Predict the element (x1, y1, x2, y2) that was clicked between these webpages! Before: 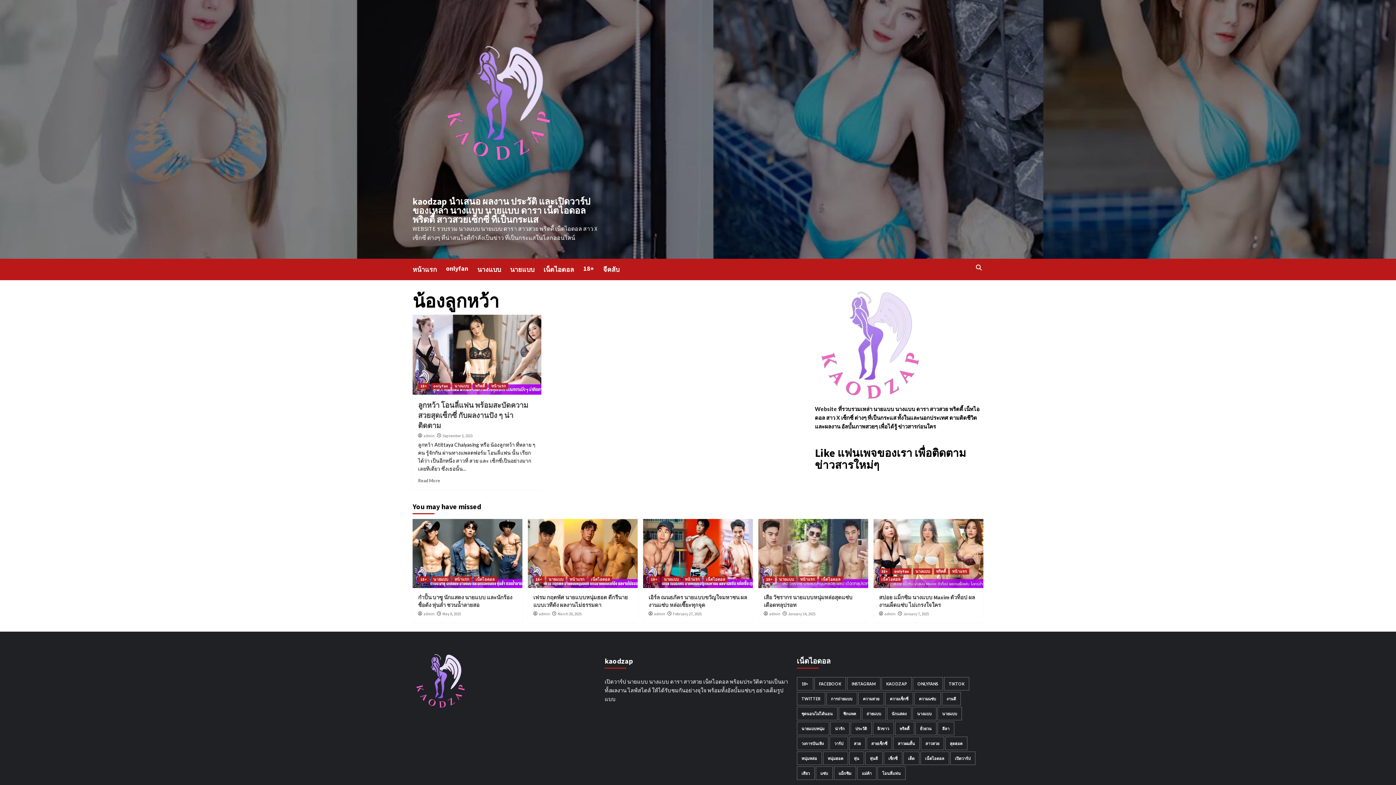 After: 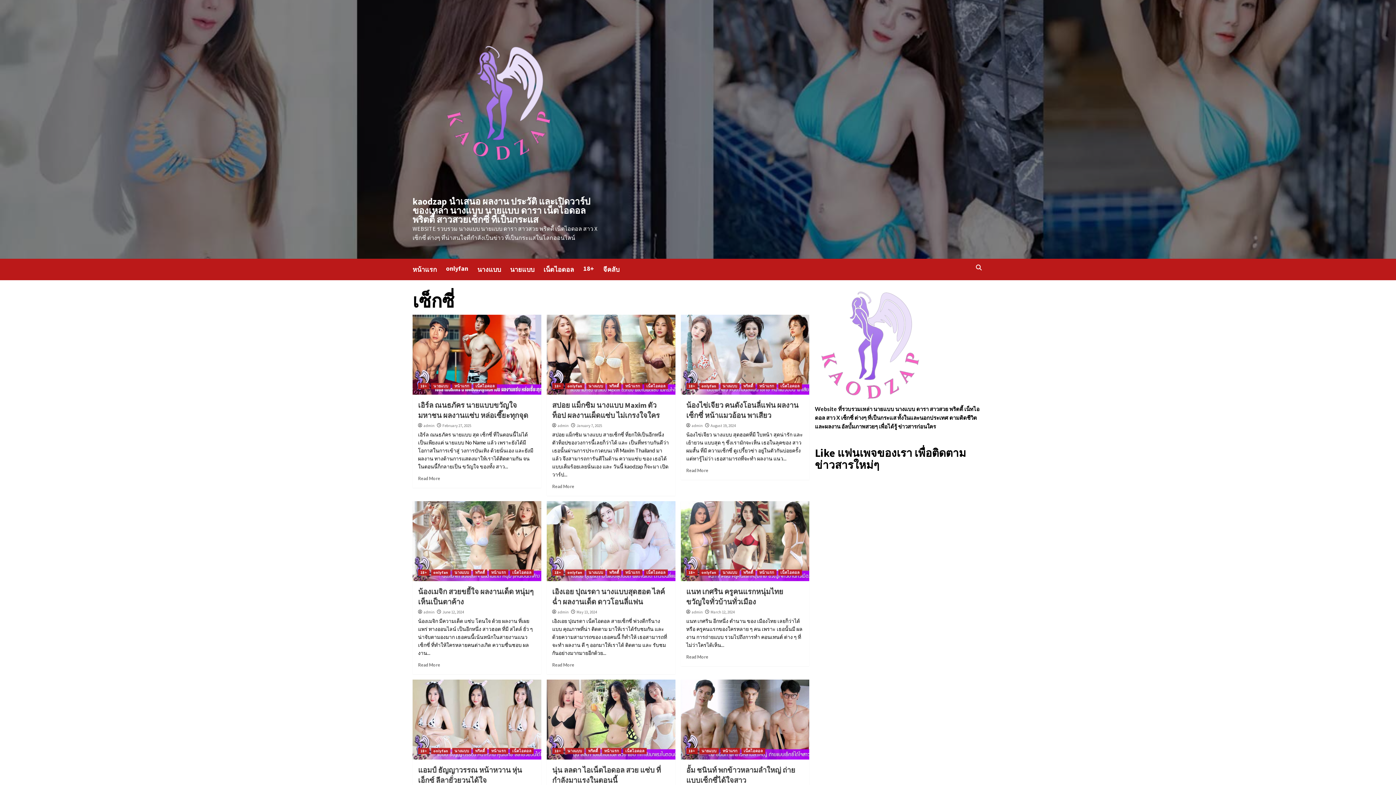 Action: bbox: (883, 752, 902, 765) label: เซ็กซี่ (21 items)